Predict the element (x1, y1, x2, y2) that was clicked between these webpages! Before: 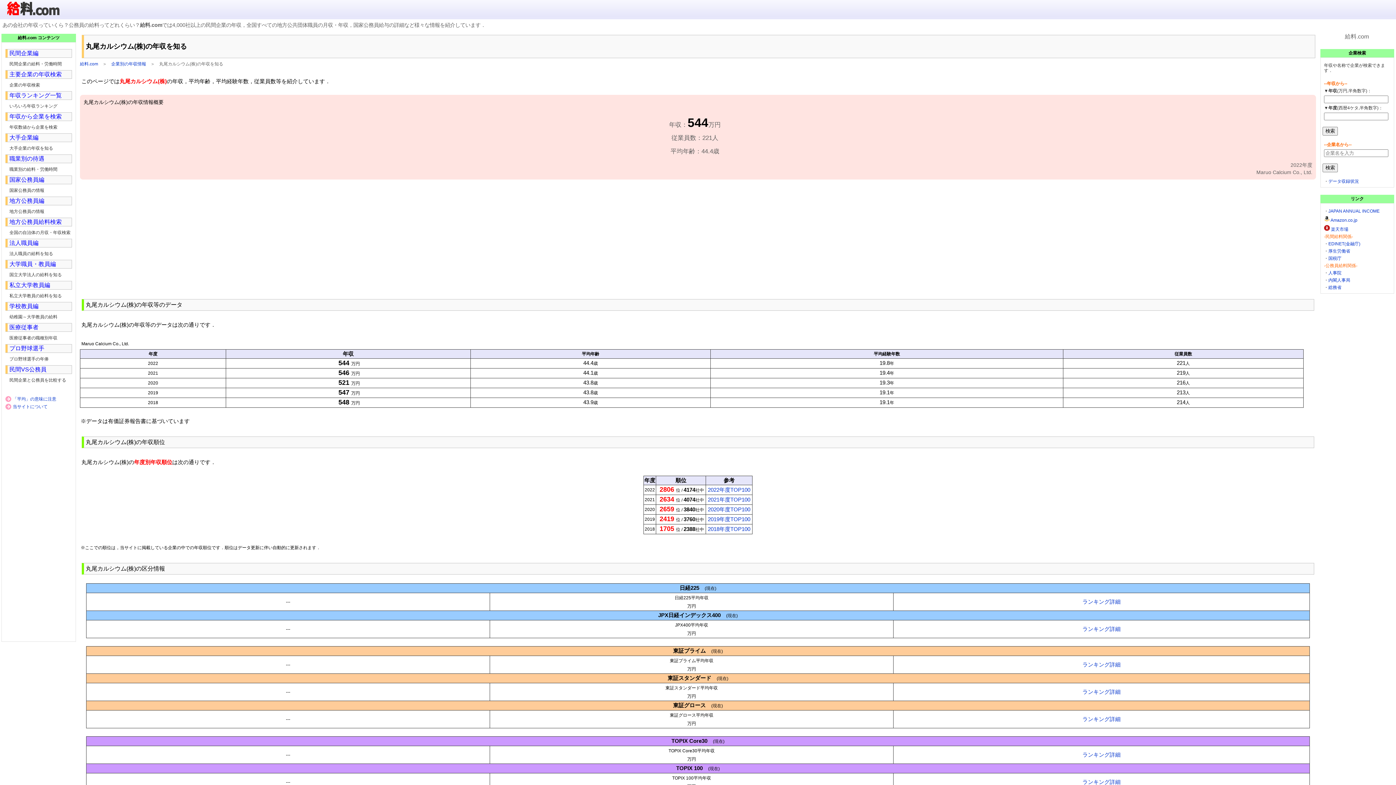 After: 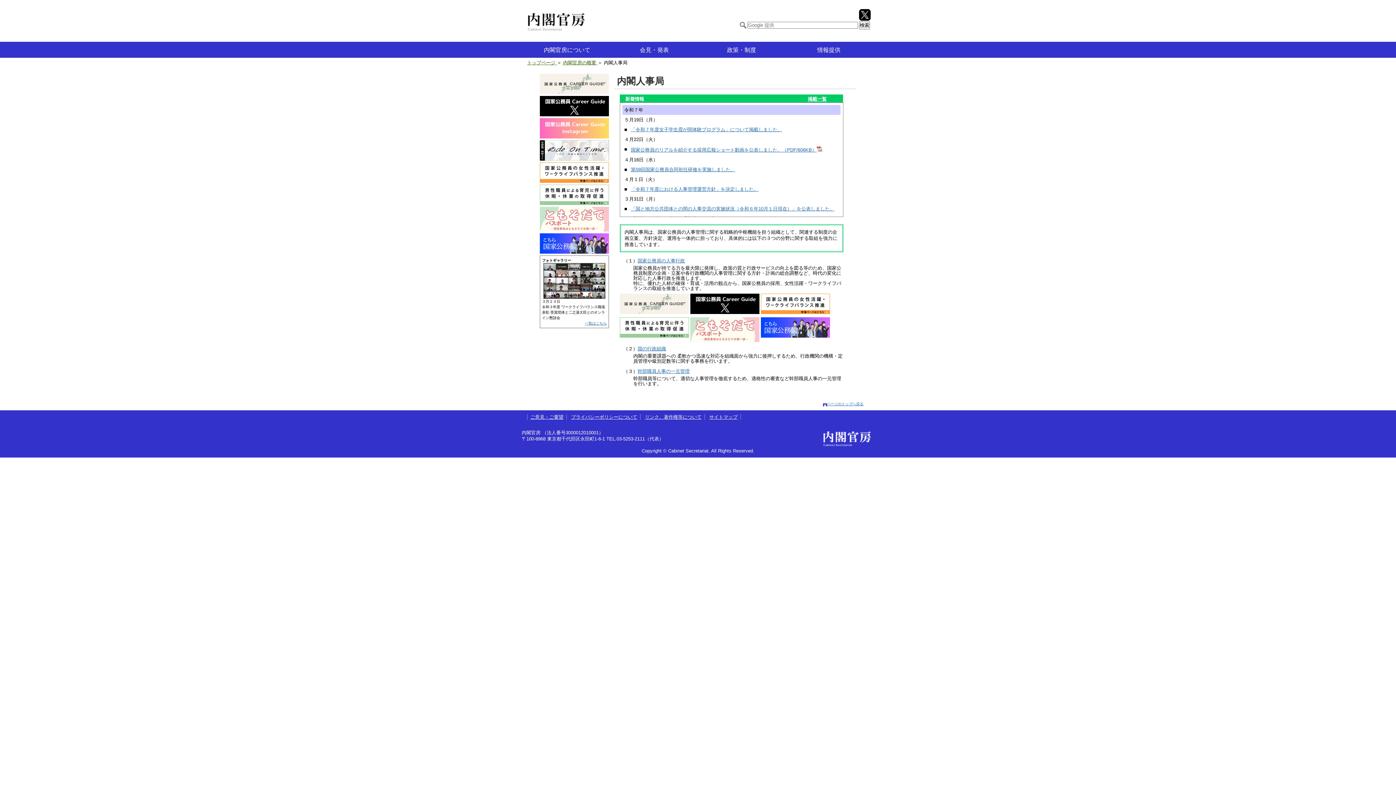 Action: bbox: (1328, 277, 1350, 282) label: 内閣人事局